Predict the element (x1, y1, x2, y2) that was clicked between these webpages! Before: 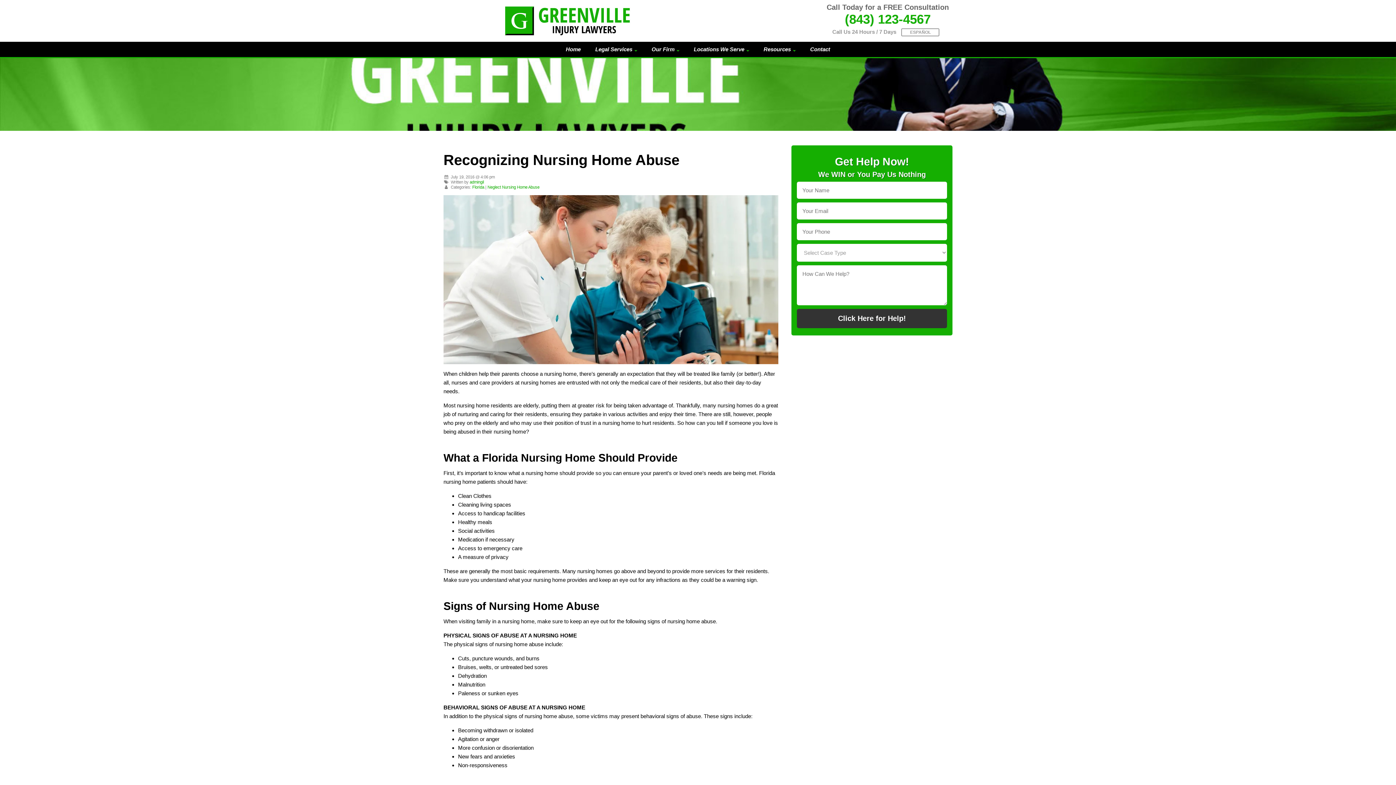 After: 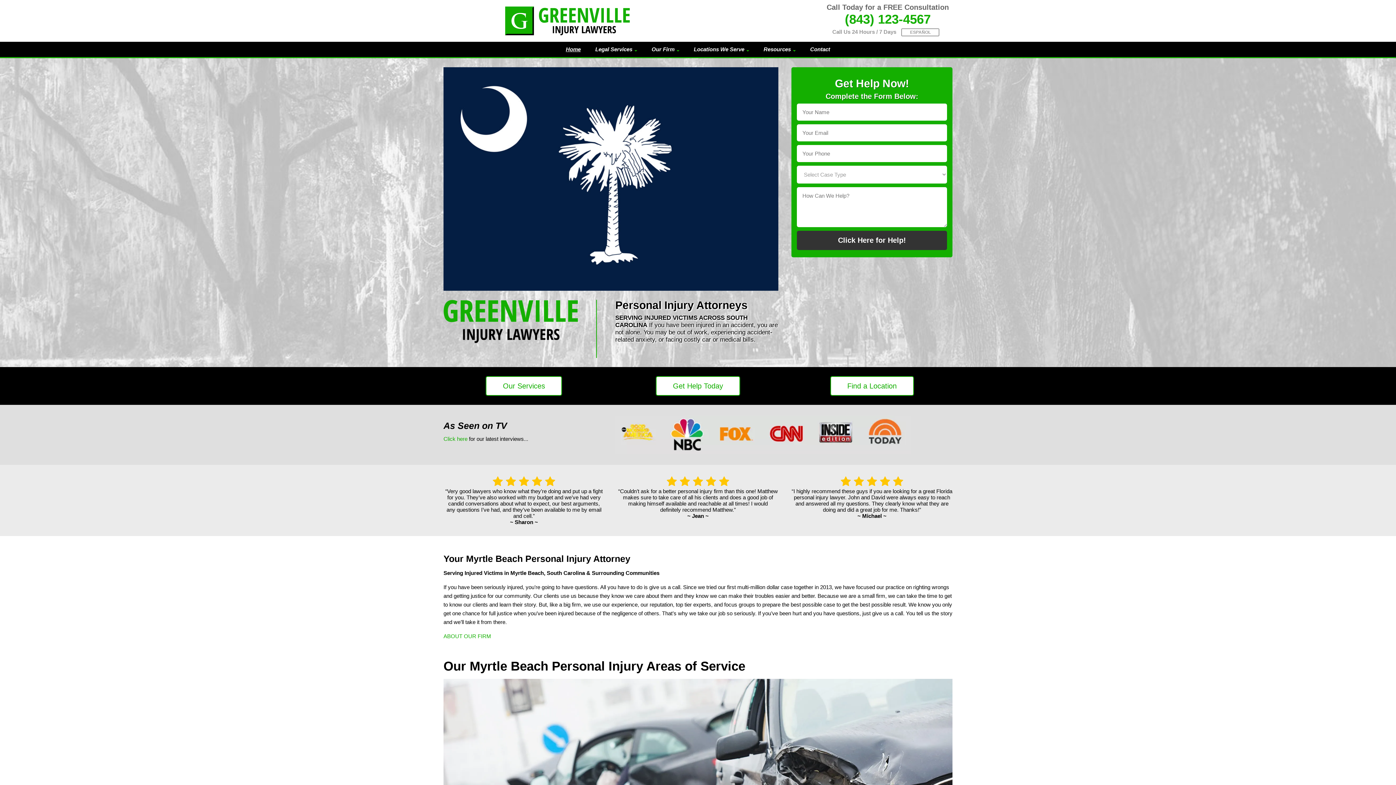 Action: bbox: (558, 41, 588, 57) label: Home